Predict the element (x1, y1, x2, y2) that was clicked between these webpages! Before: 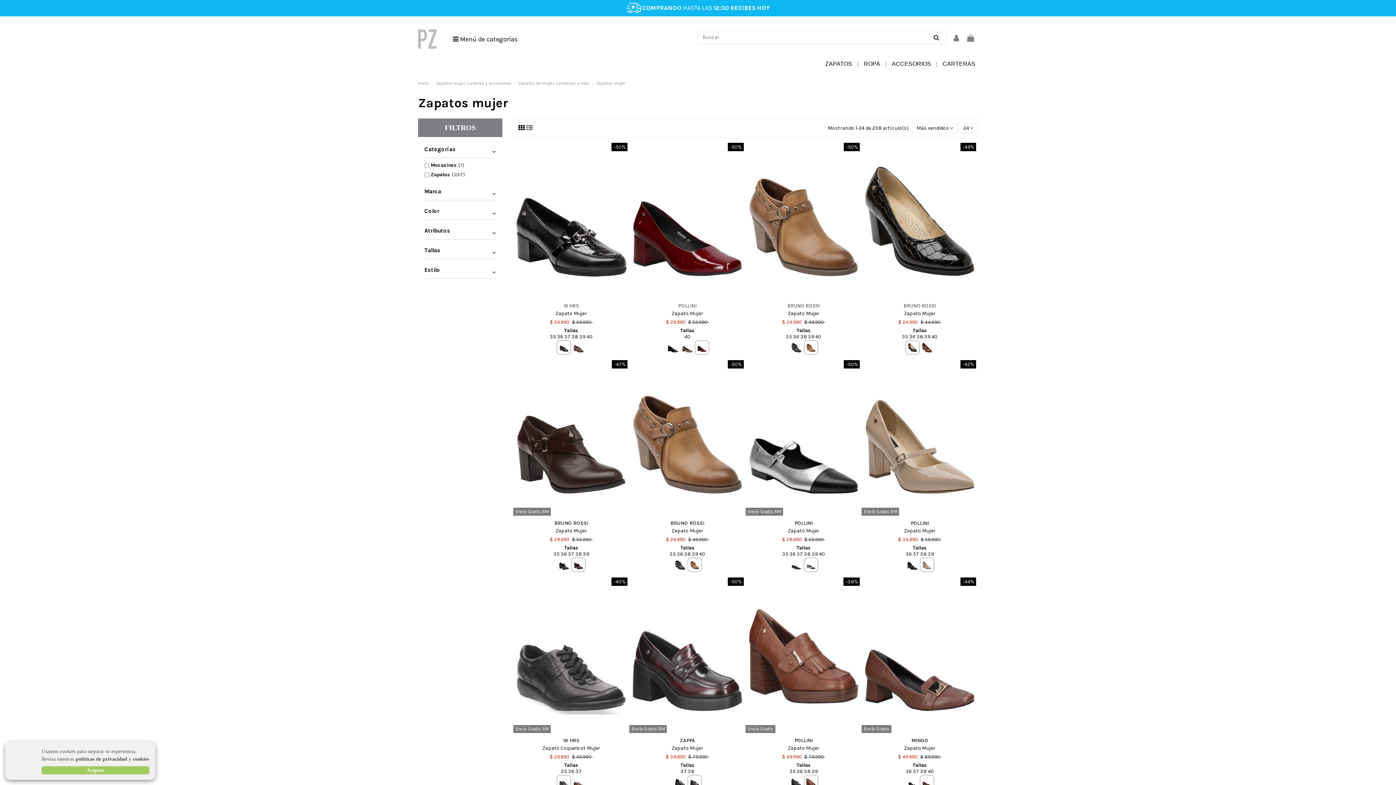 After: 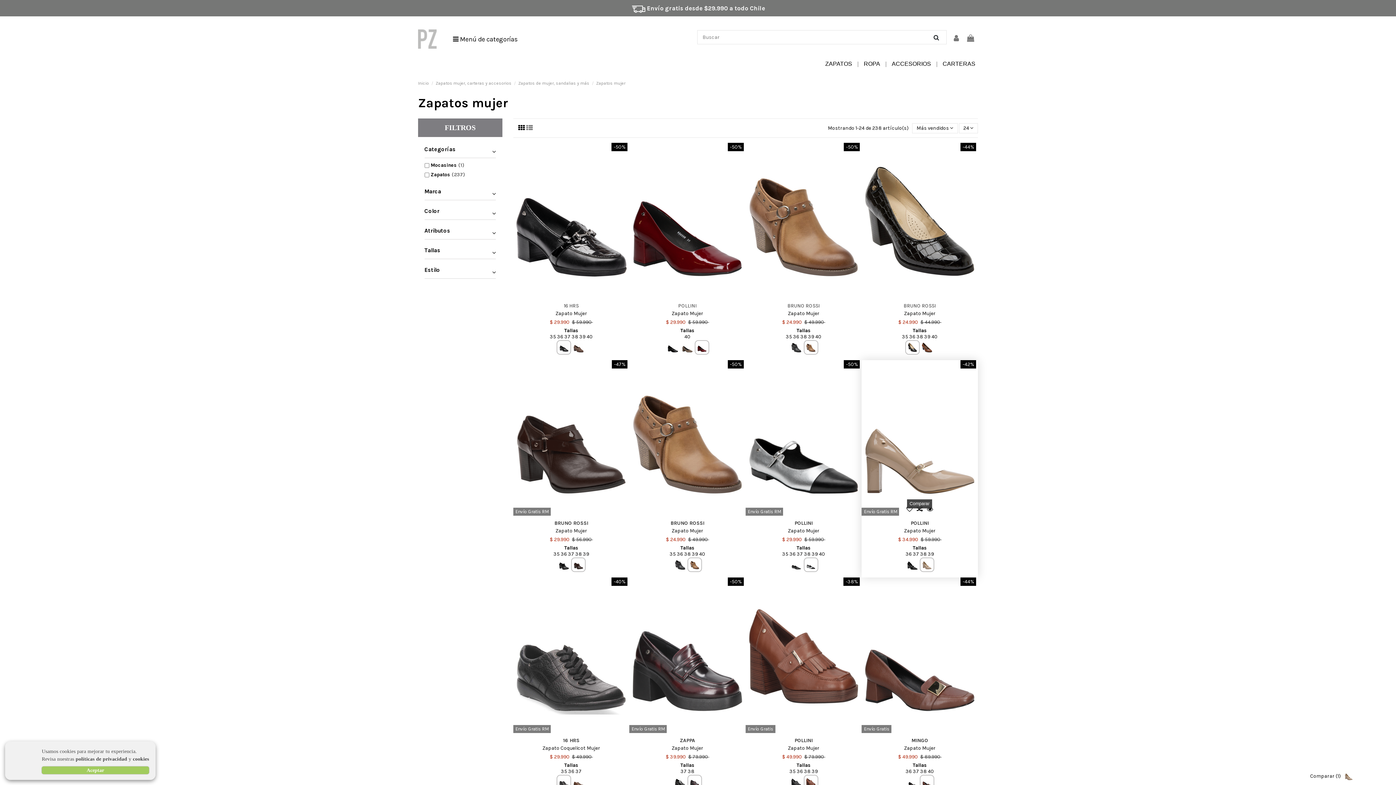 Action: bbox: (914, 510, 925, 520)